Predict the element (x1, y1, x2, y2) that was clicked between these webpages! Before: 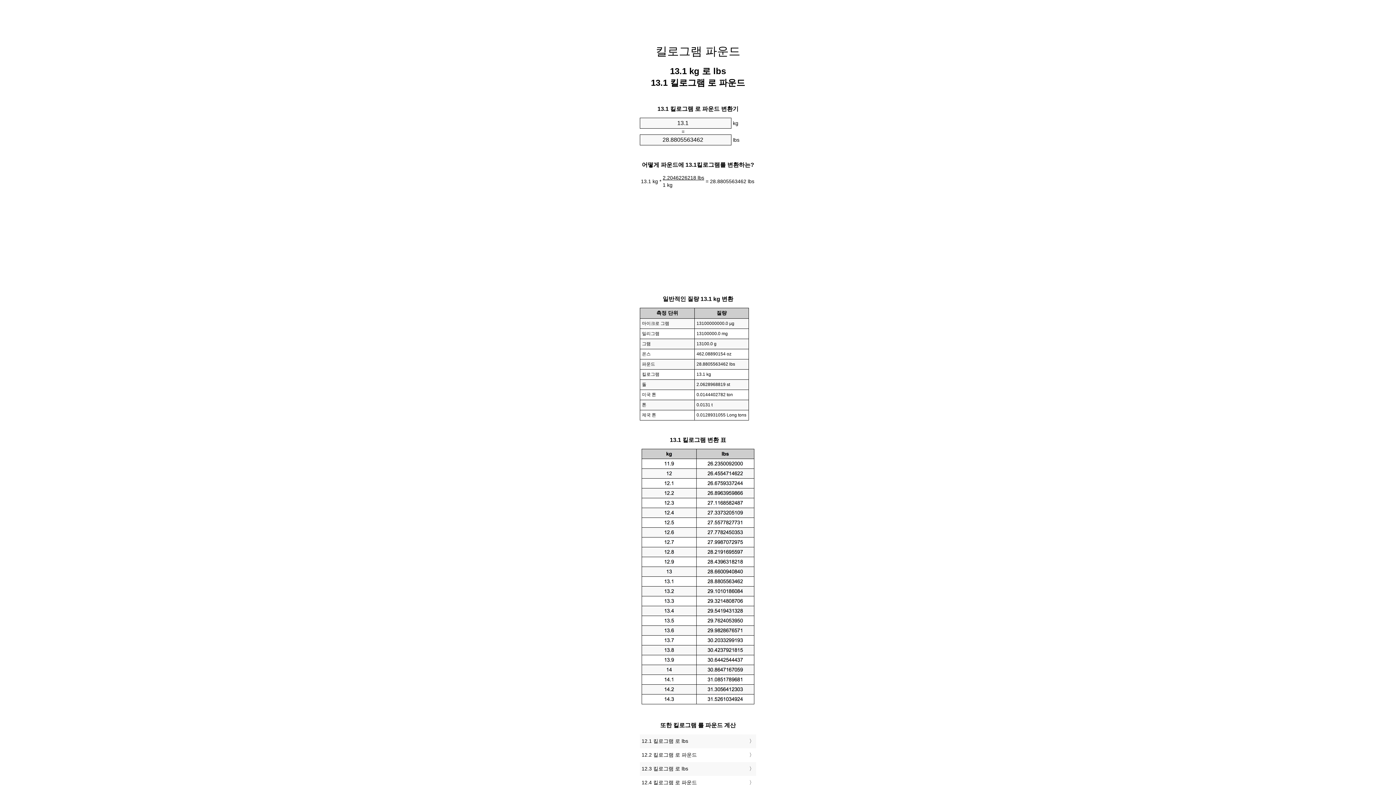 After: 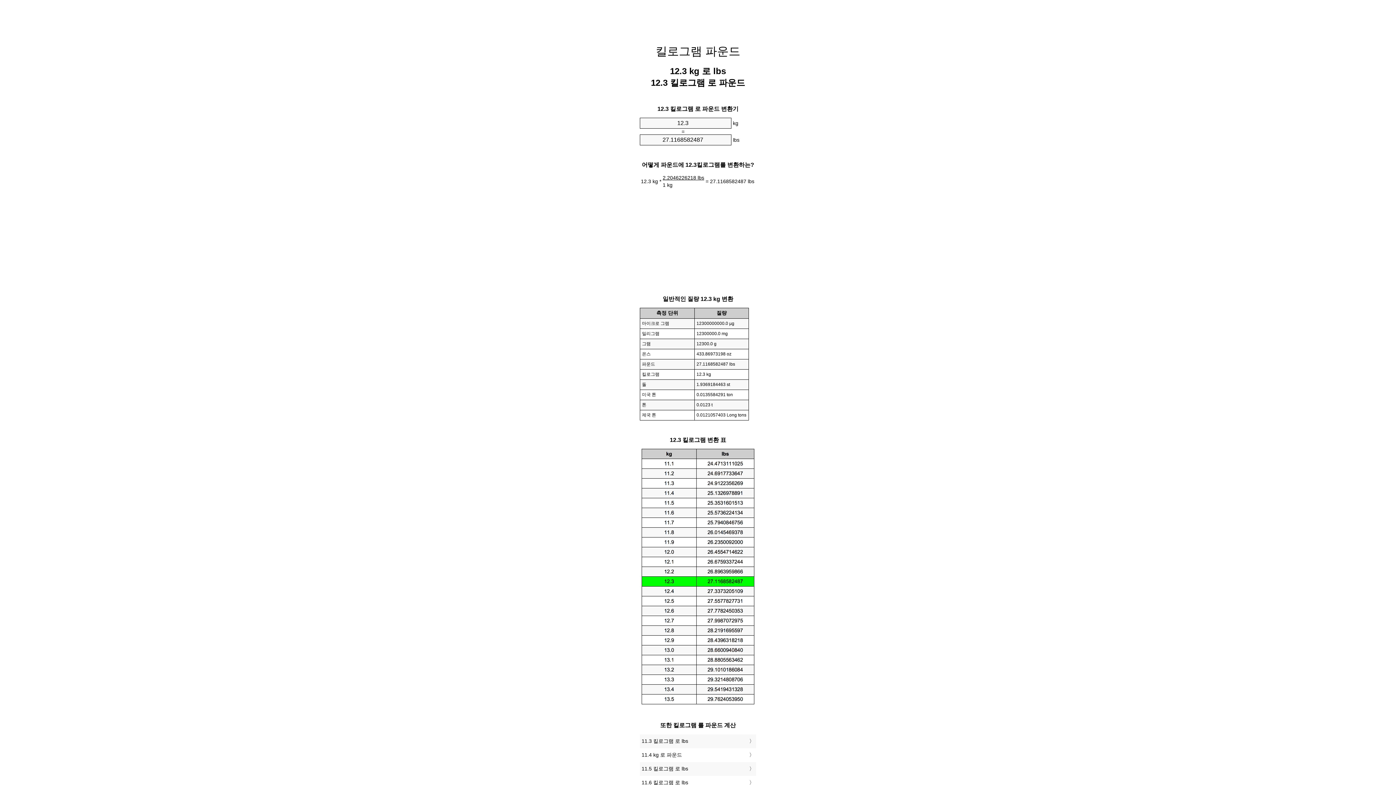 Action: bbox: (641, 764, 754, 774) label: 12.3 킬로그램 로 lbs